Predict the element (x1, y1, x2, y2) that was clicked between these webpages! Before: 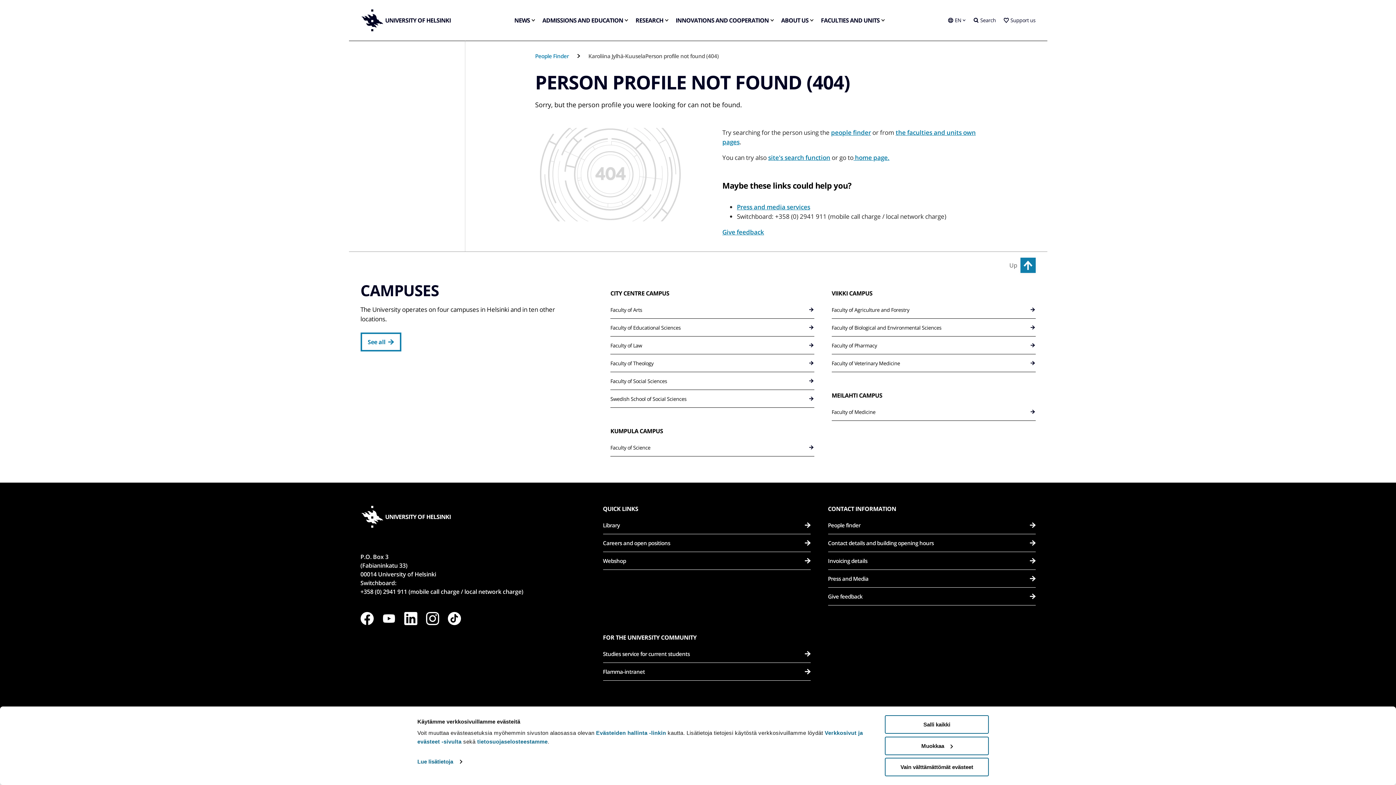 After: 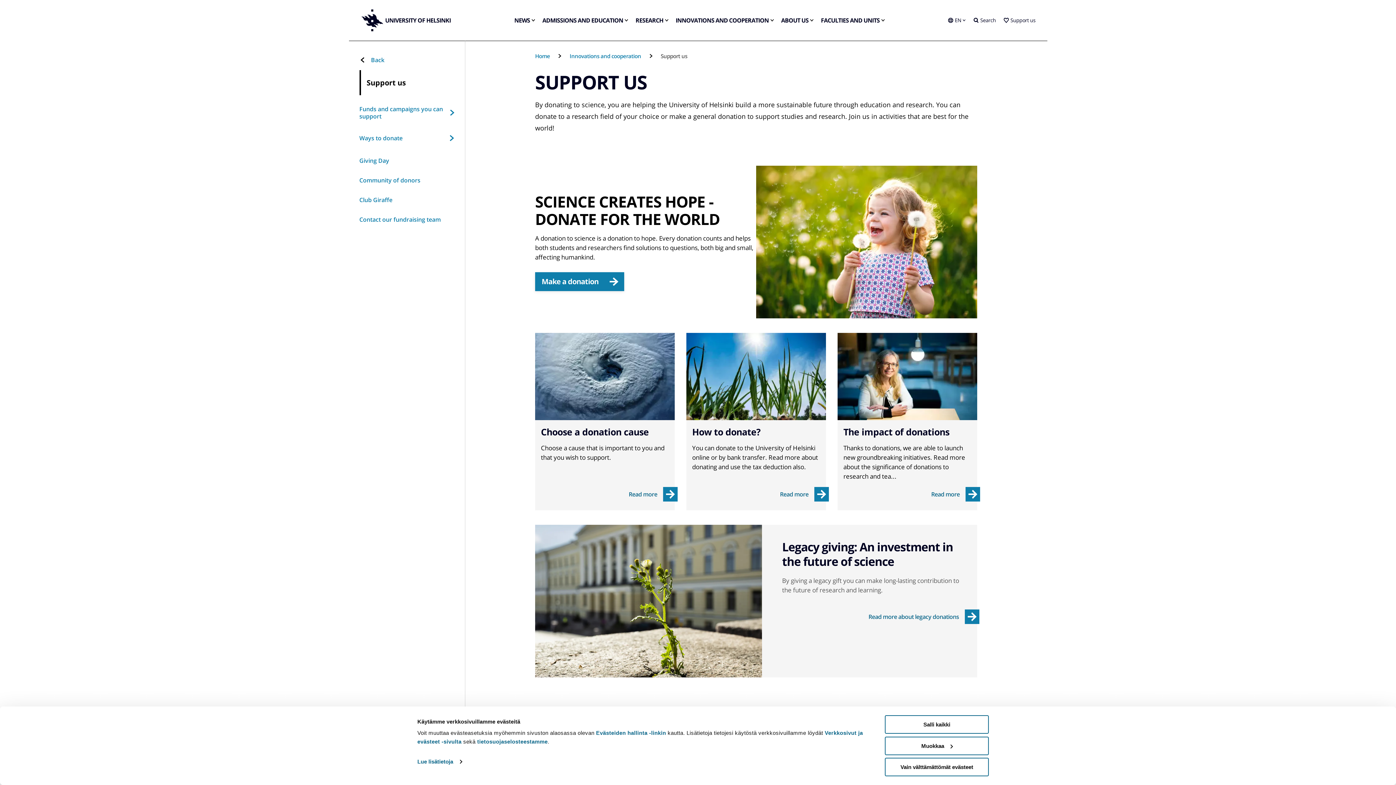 Action: bbox: (1004, 0, 1035, 40) label: Support us